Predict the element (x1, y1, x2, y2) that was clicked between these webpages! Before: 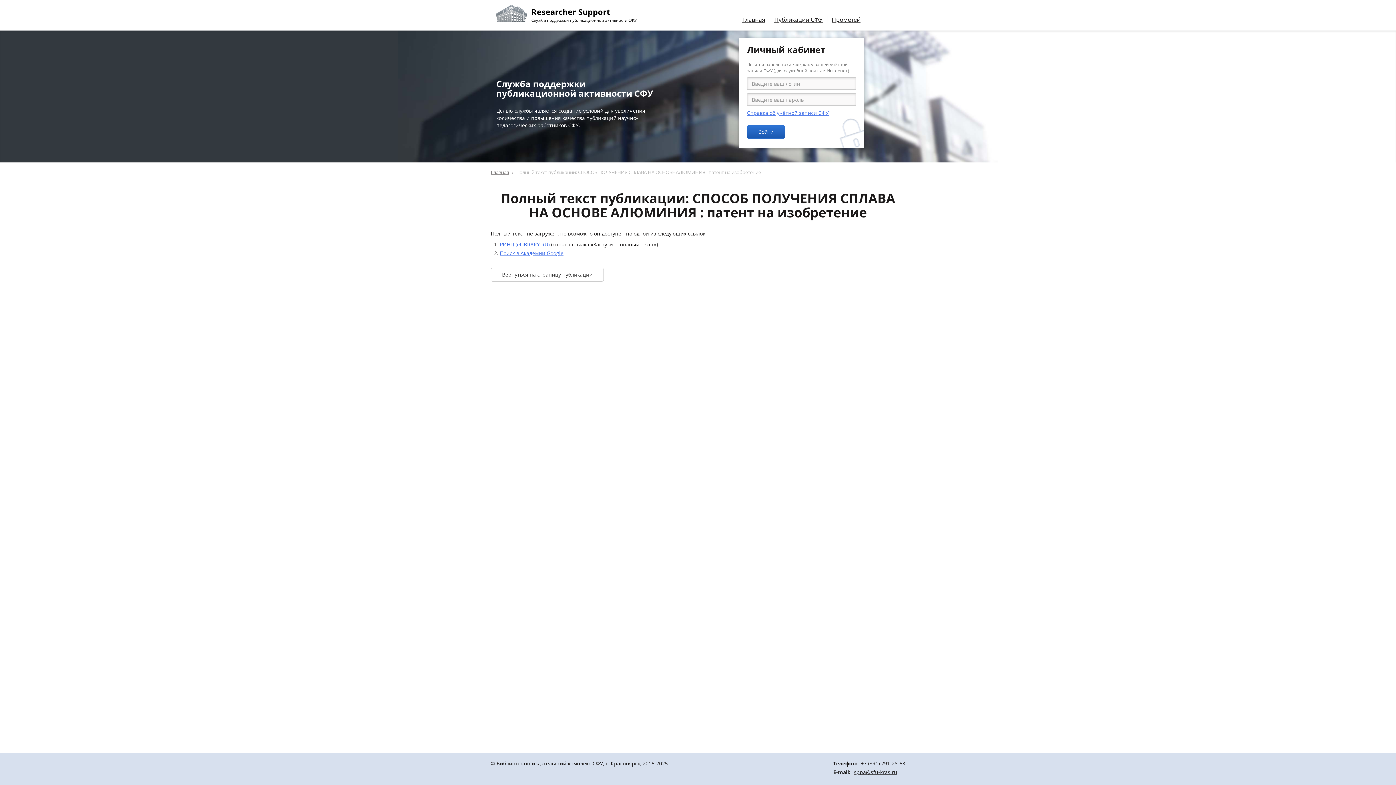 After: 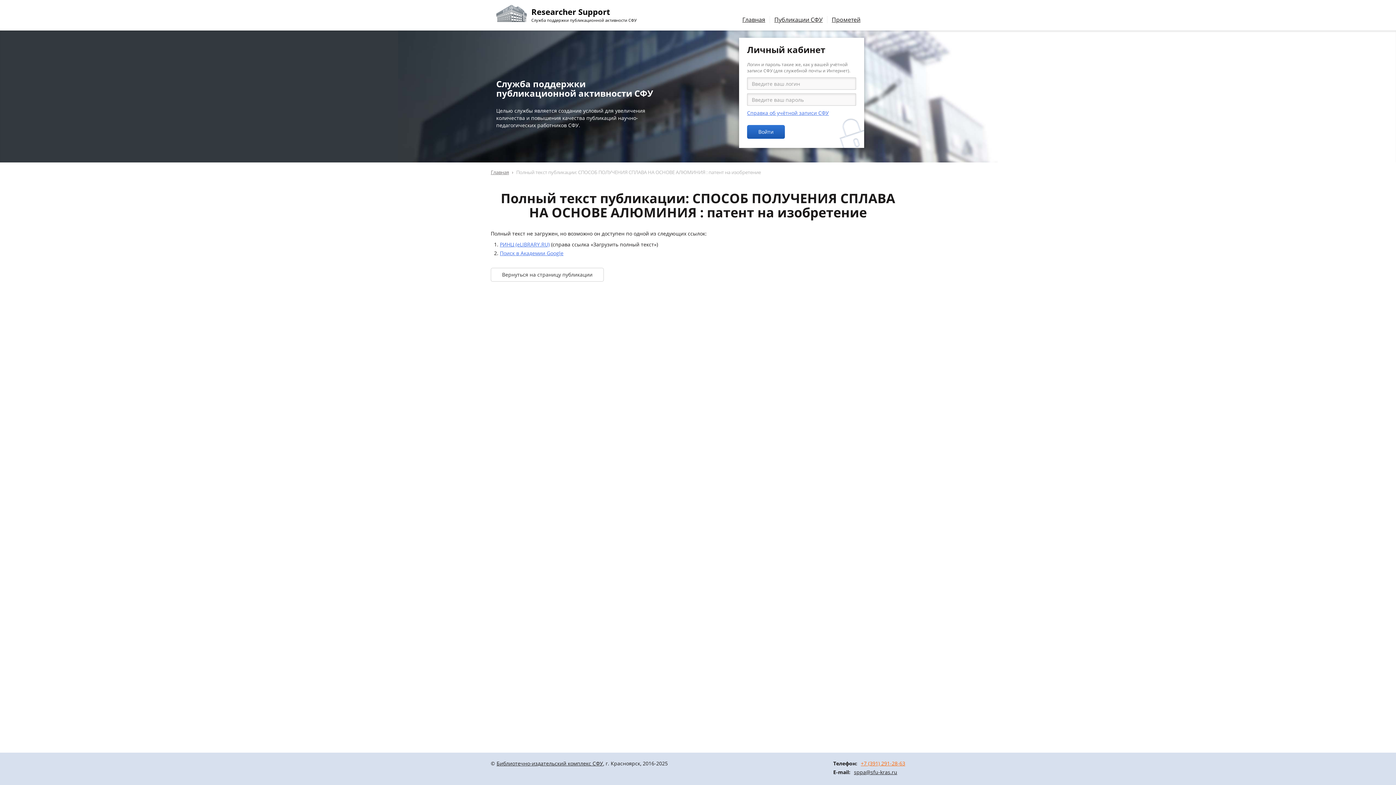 Action: label: +7 (391) 291-28-63 bbox: (861, 760, 905, 767)